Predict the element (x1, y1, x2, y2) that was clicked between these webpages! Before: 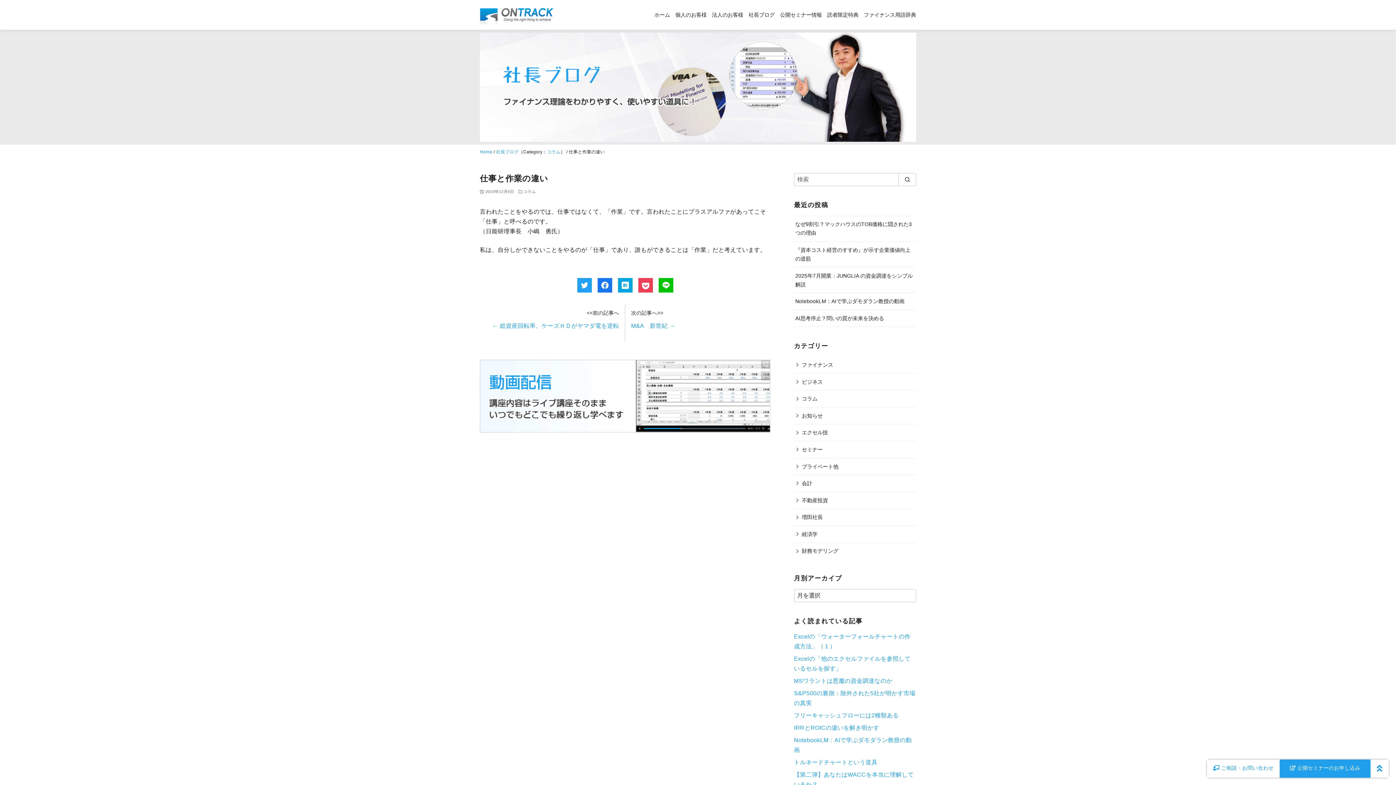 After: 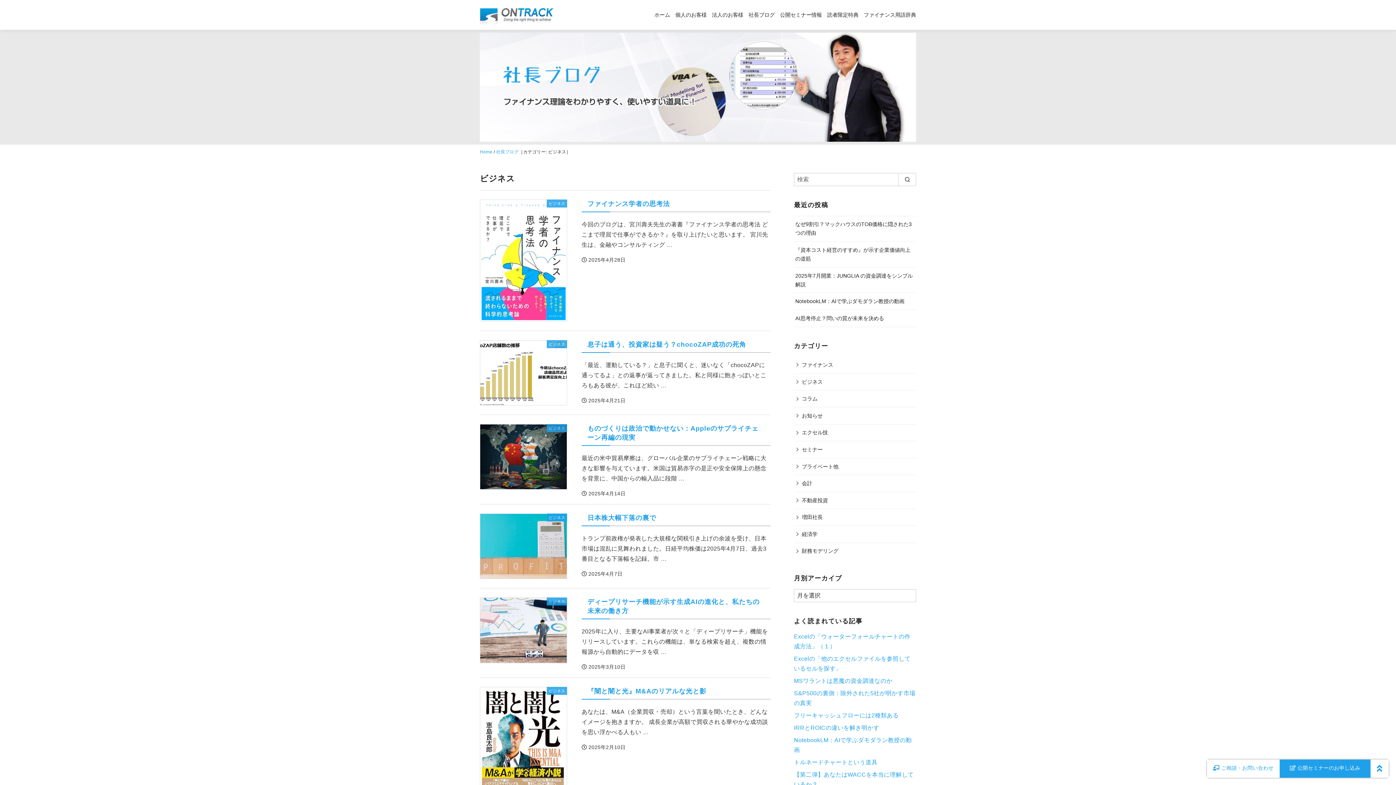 Action: label: ビジネス bbox: (794, 373, 824, 390)